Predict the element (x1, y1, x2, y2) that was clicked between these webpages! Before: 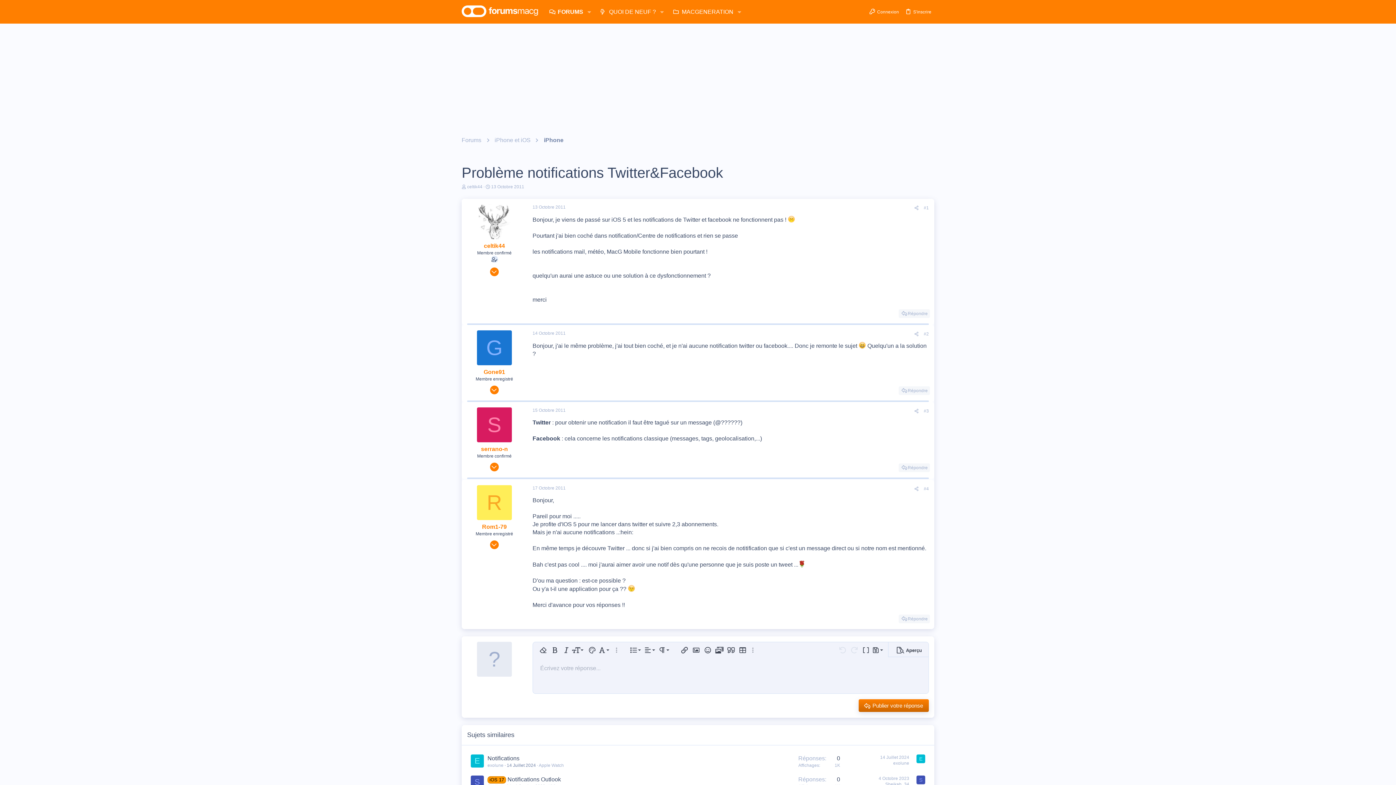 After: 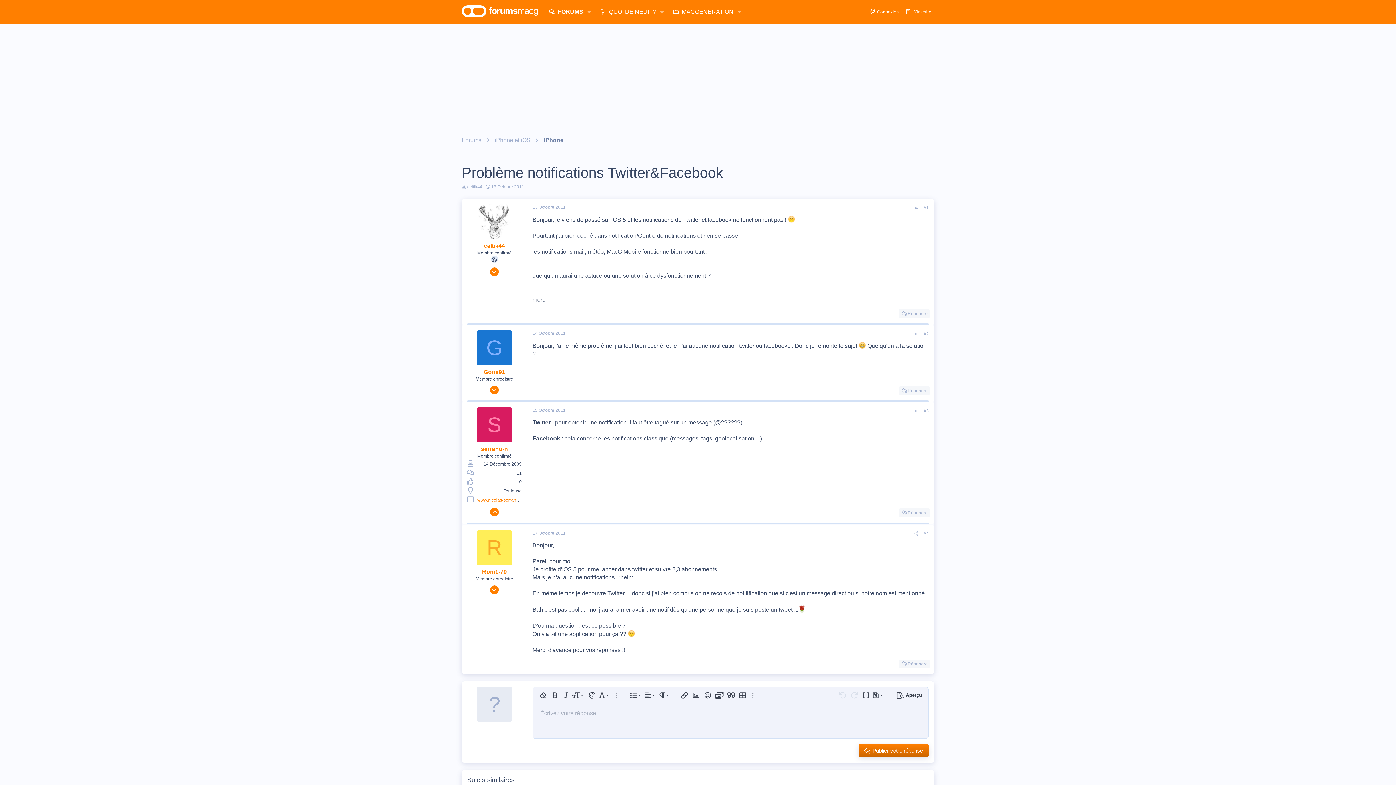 Action: bbox: (490, 462, 498, 471)